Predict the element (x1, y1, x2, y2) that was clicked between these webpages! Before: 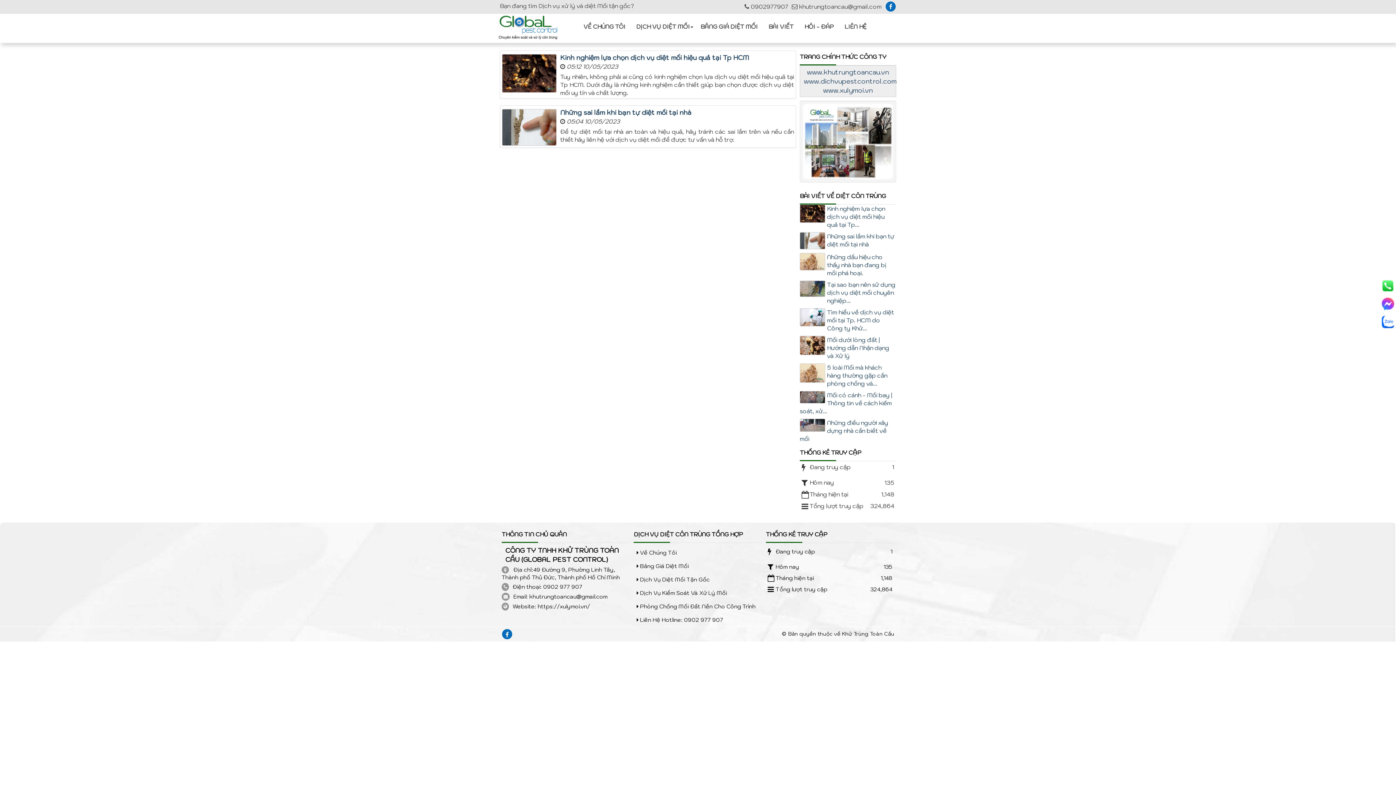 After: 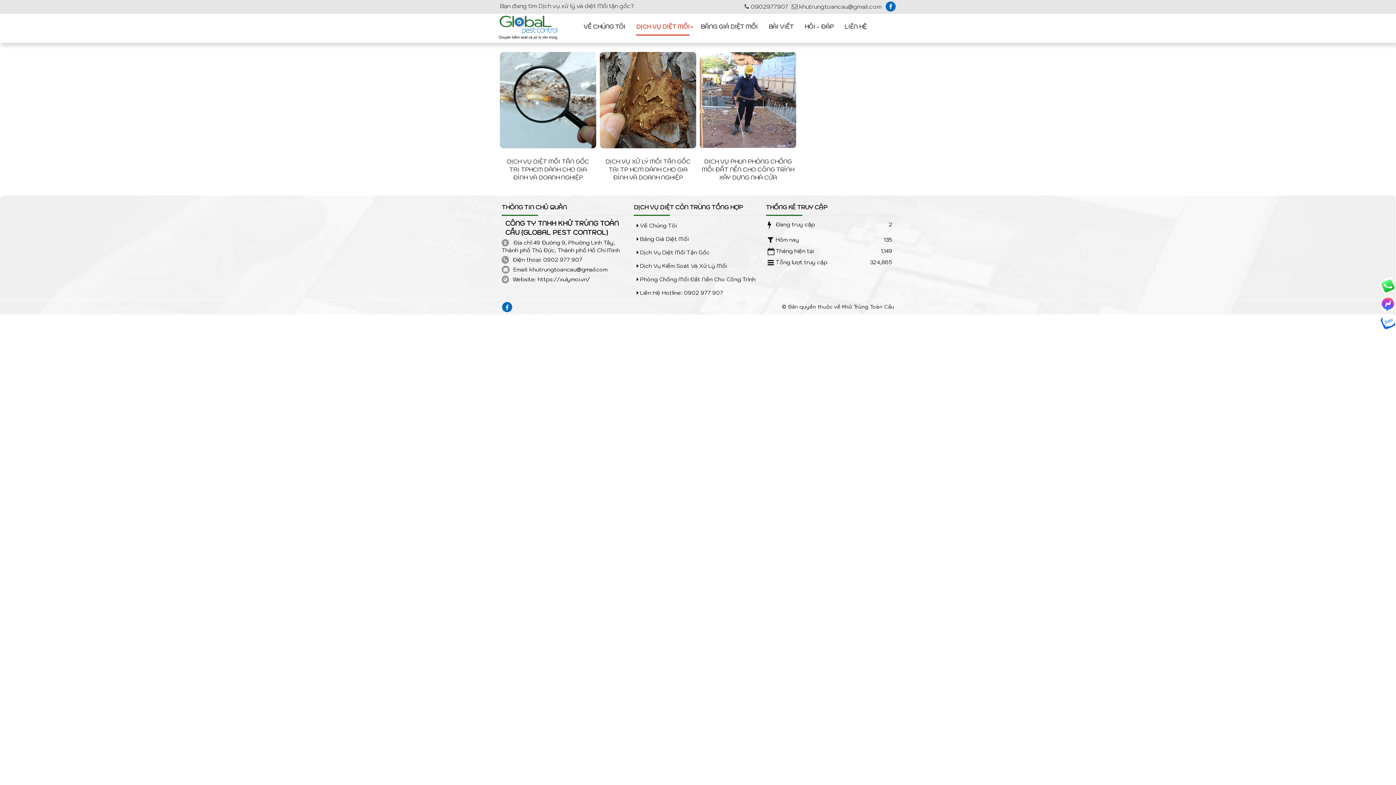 Action: bbox: (636, 17, 689, 35) label: DỊCH VỤ DIỆT MỐI